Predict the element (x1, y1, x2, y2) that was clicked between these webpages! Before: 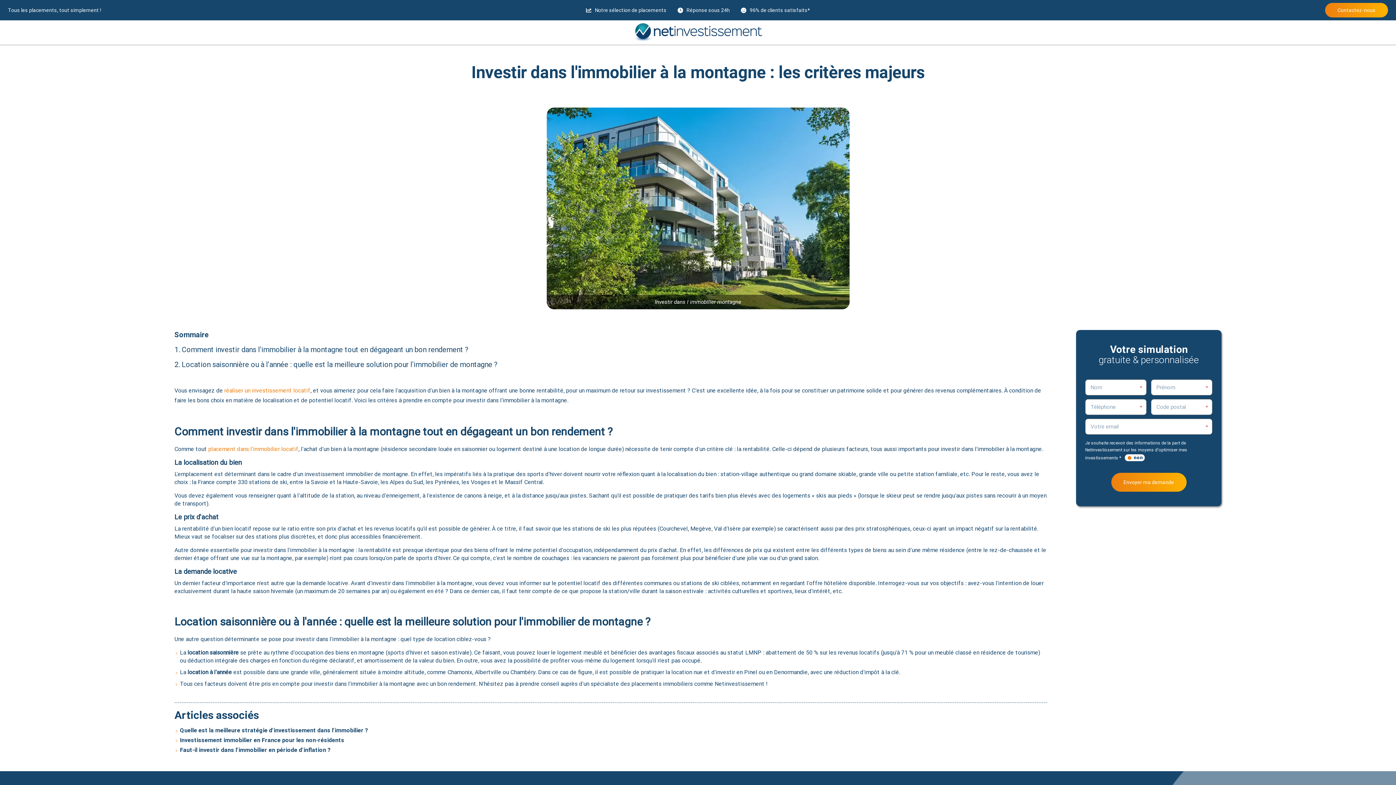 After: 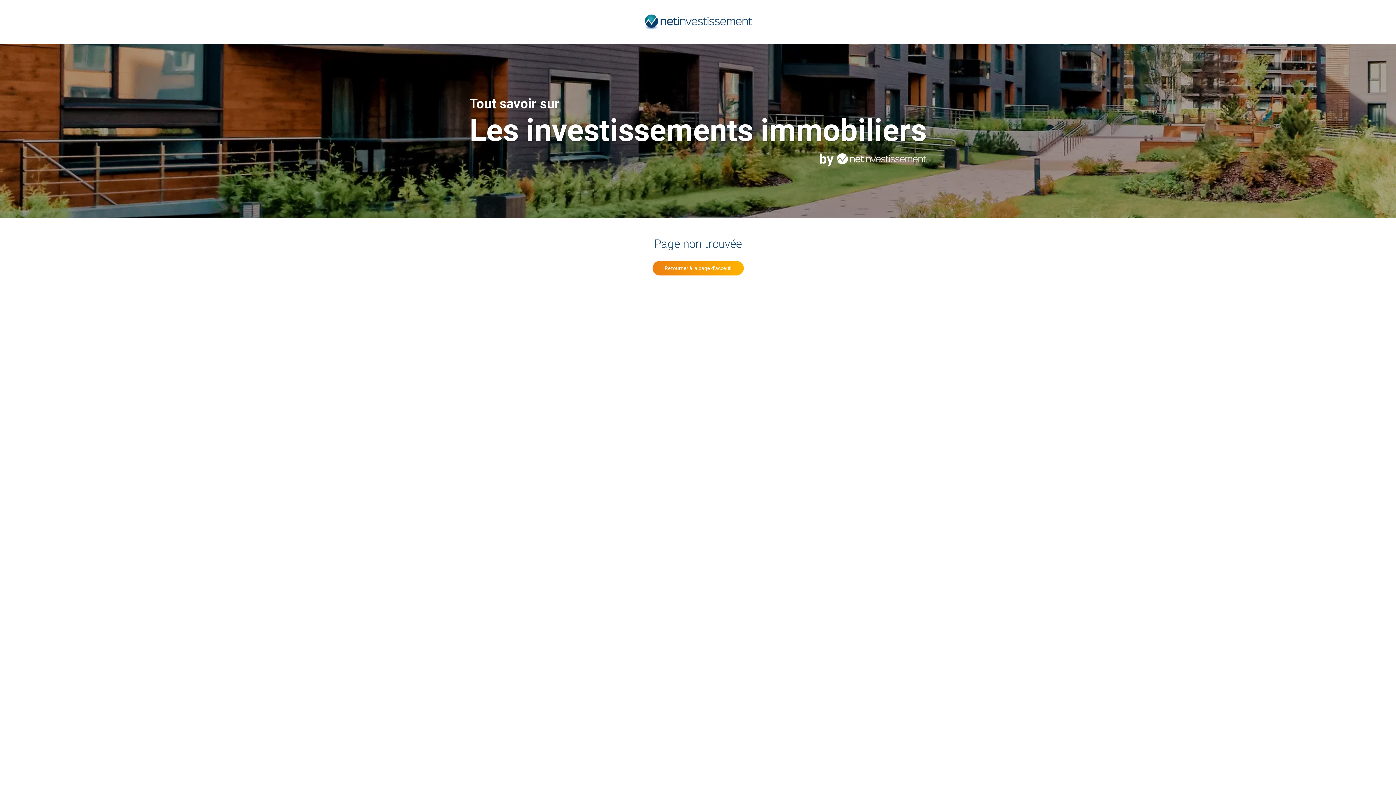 Action: bbox: (208, 445, 298, 452) label: placement dans l'immobilier locatif